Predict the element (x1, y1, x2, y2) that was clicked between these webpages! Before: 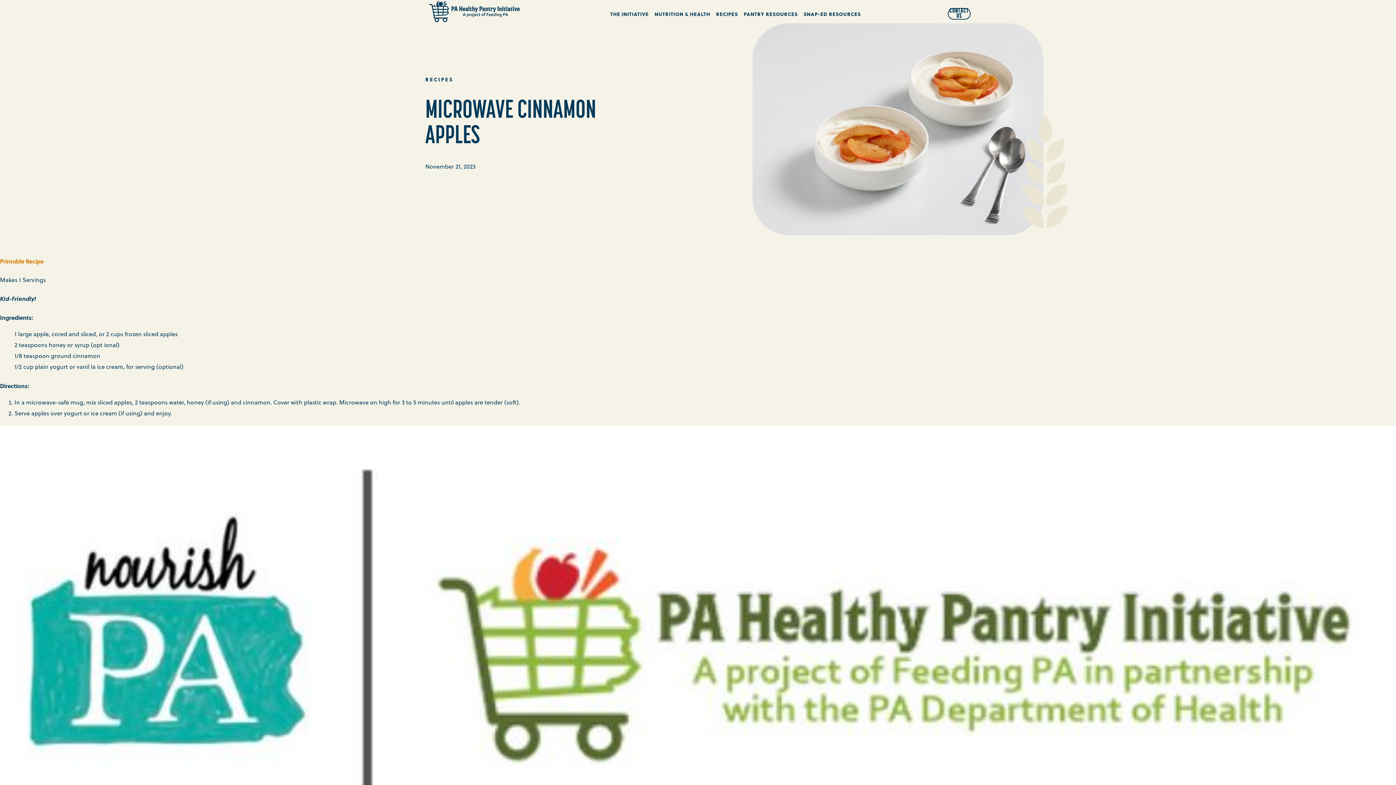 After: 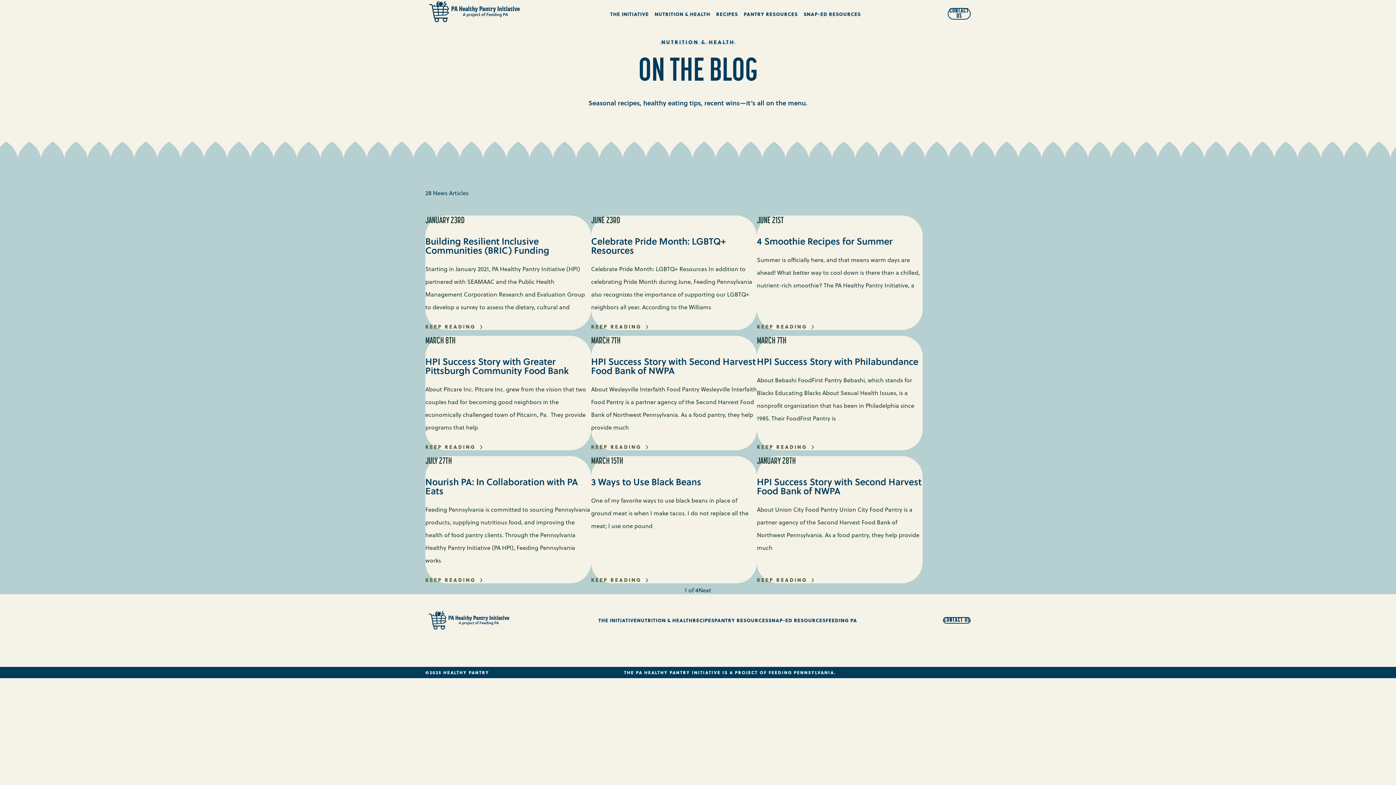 Action: label: NUTRITION & HEALTH bbox: (651, 8, 713, 19)